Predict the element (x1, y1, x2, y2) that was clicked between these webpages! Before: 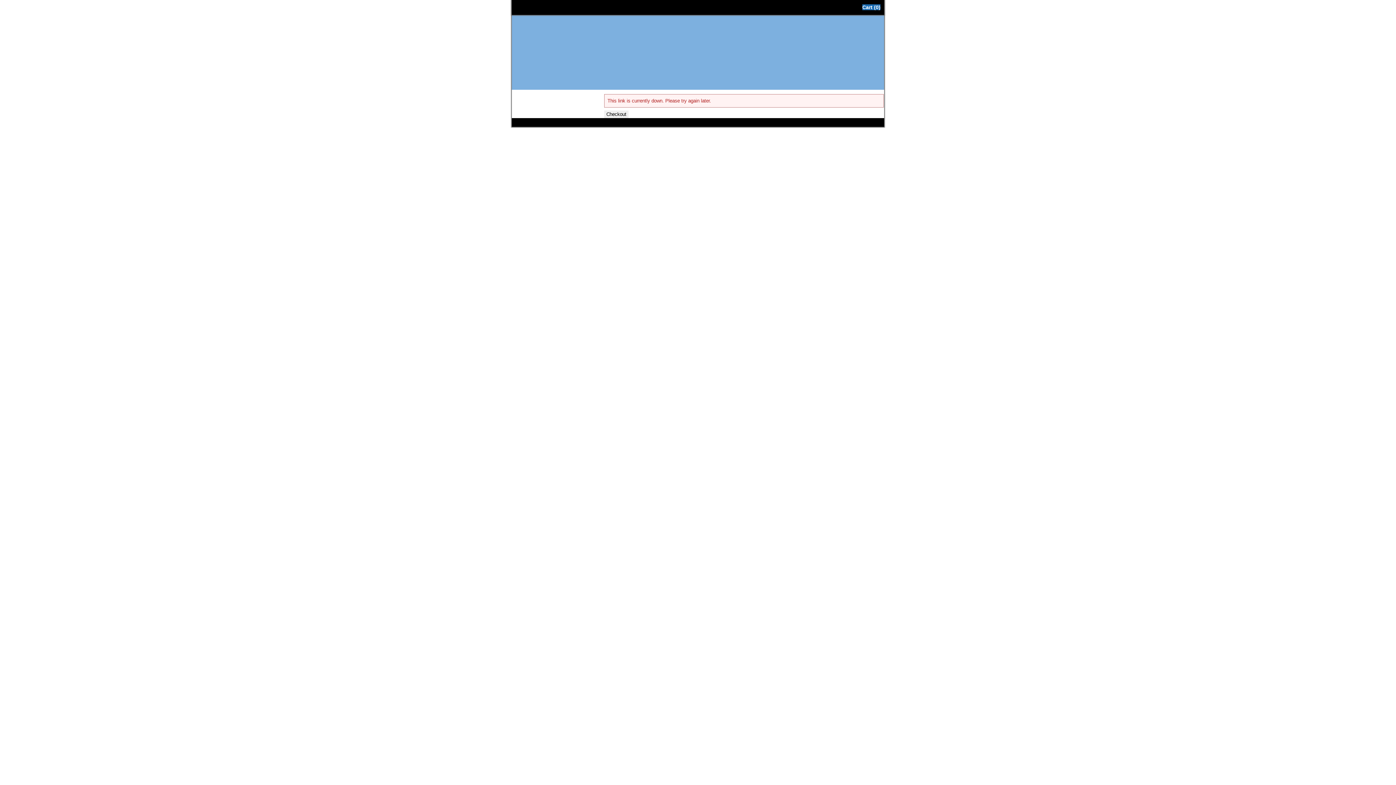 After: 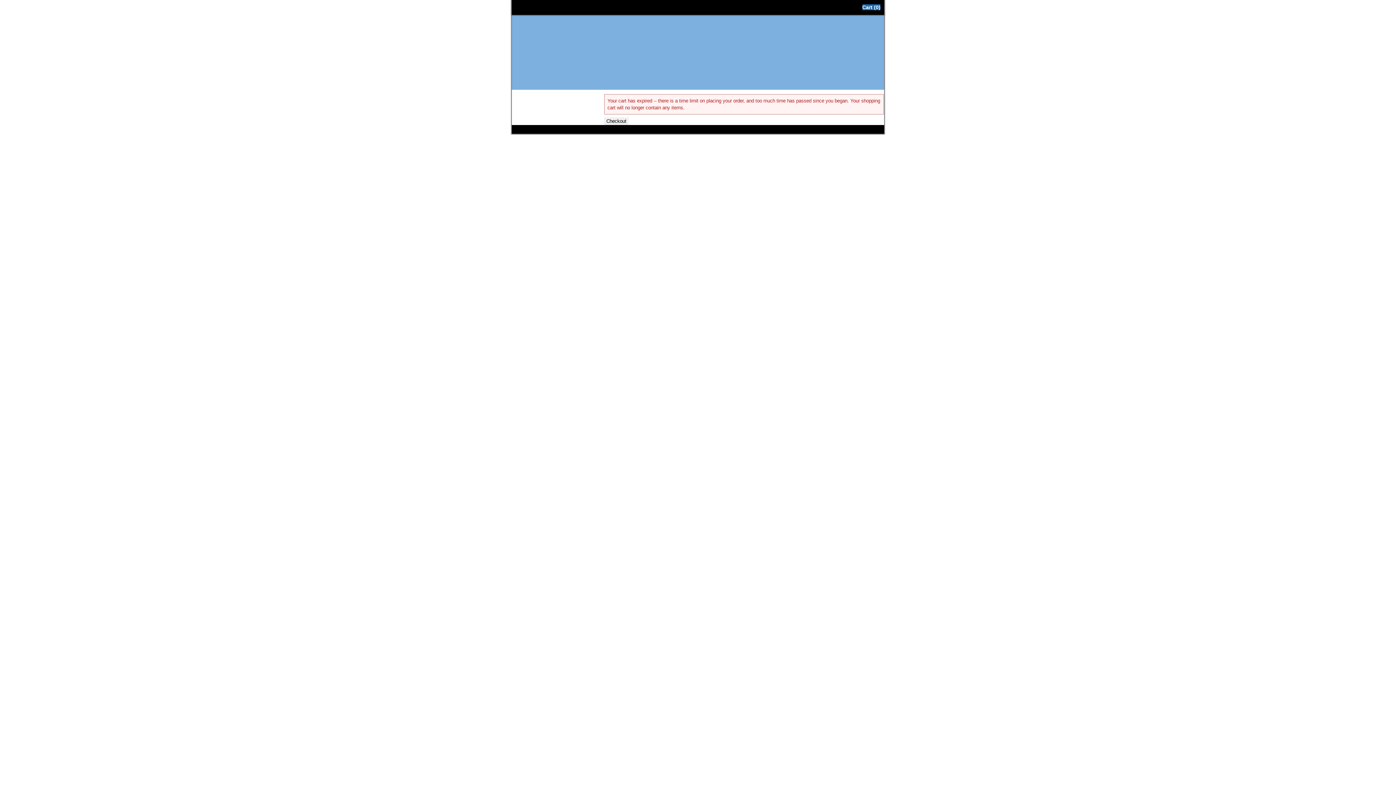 Action: label: Cart (0) bbox: (862, 4, 880, 10)